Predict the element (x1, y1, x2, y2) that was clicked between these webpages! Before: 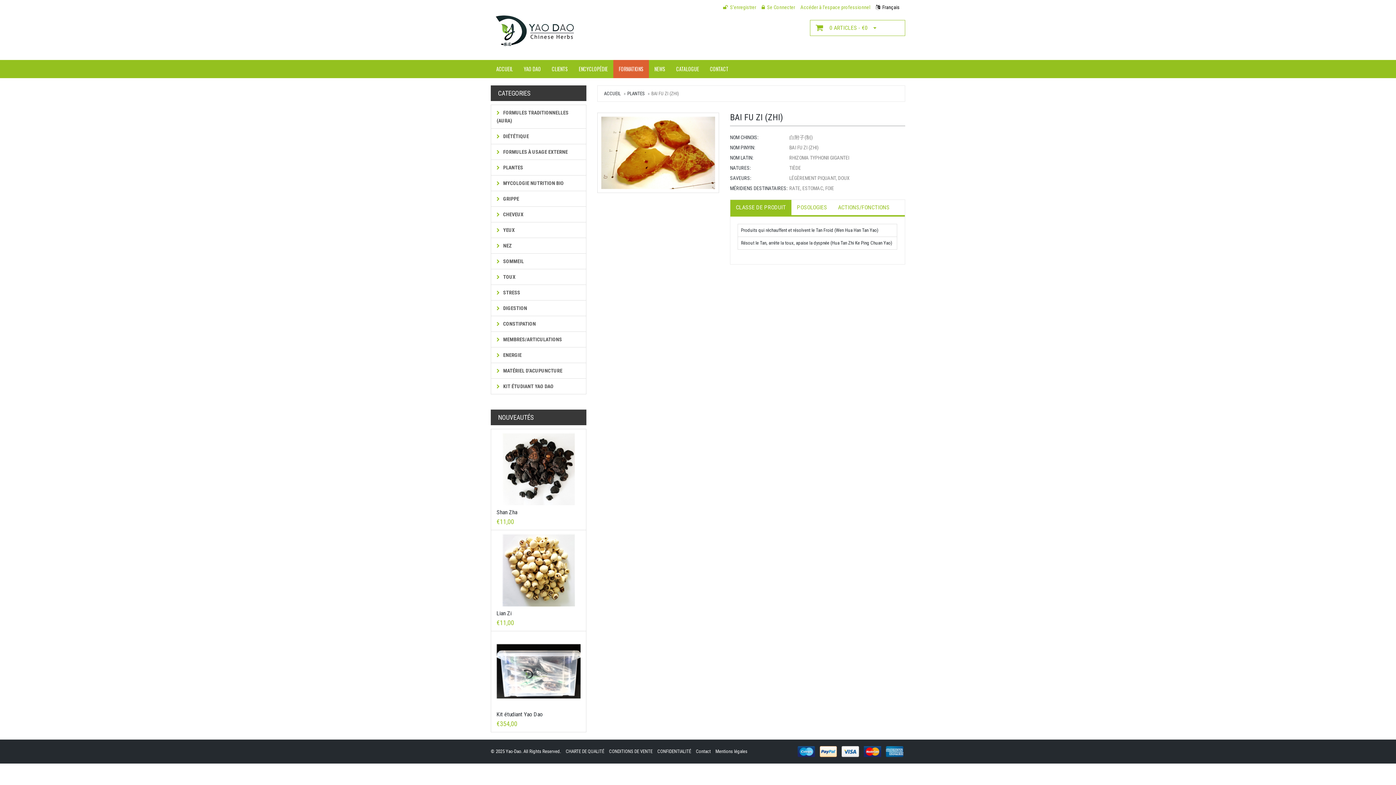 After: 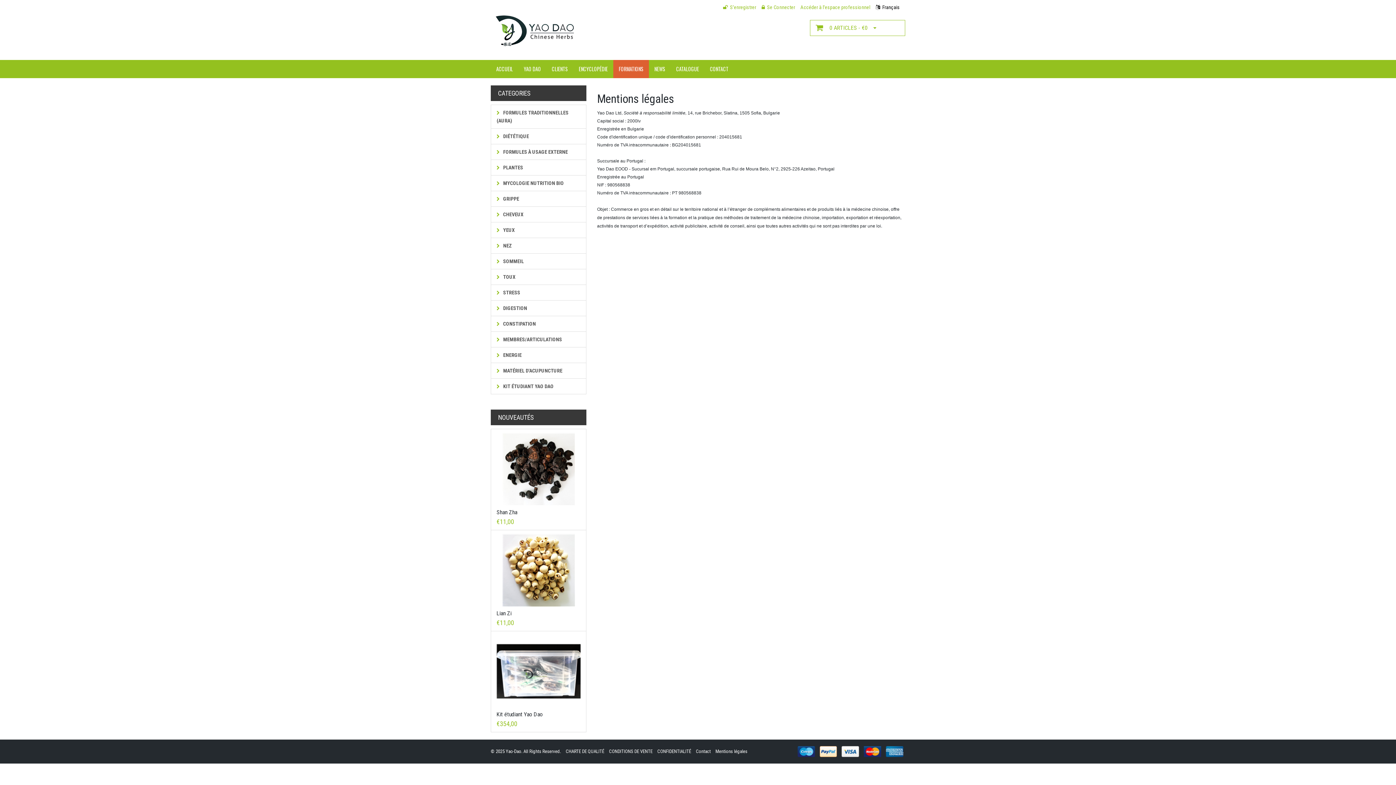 Action: bbox: (715, 749, 747, 754) label: Mentions légales